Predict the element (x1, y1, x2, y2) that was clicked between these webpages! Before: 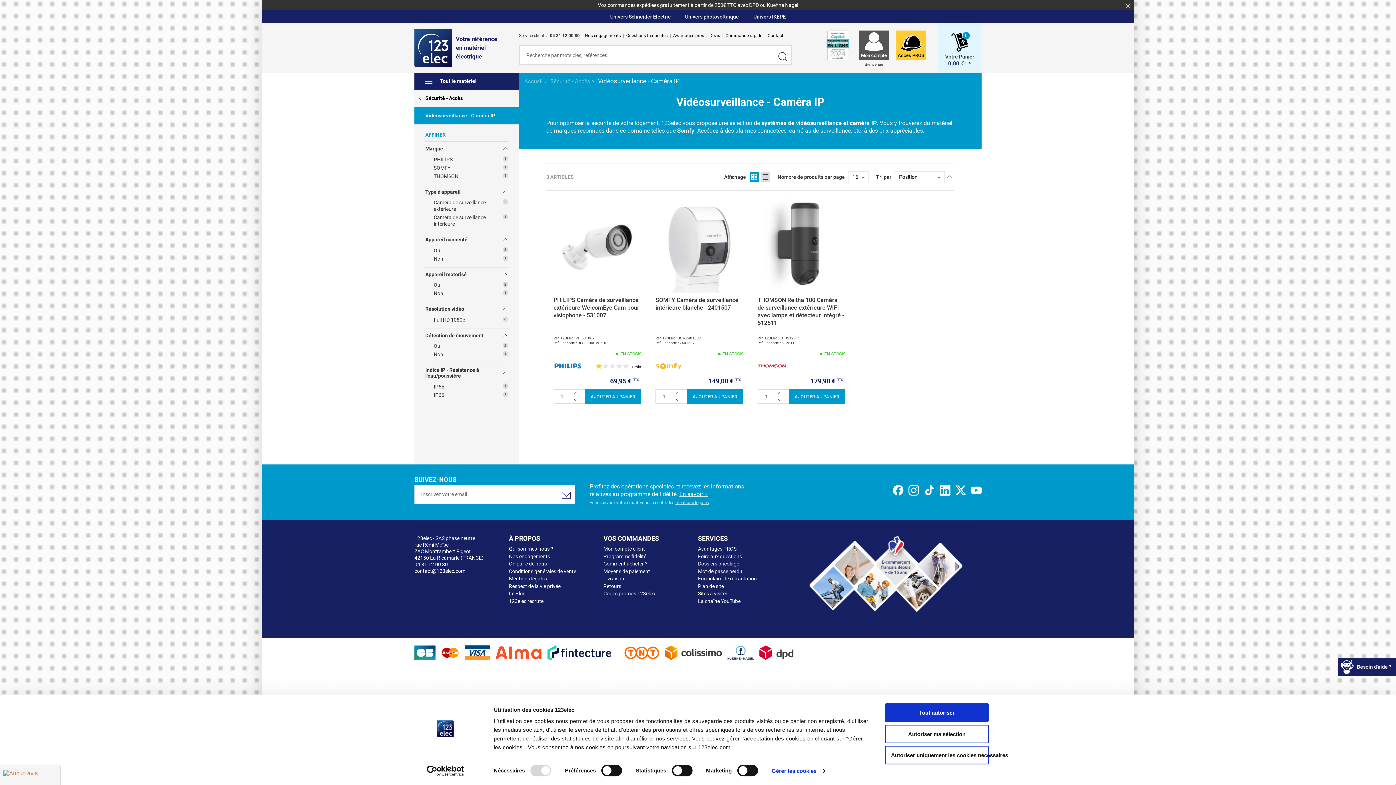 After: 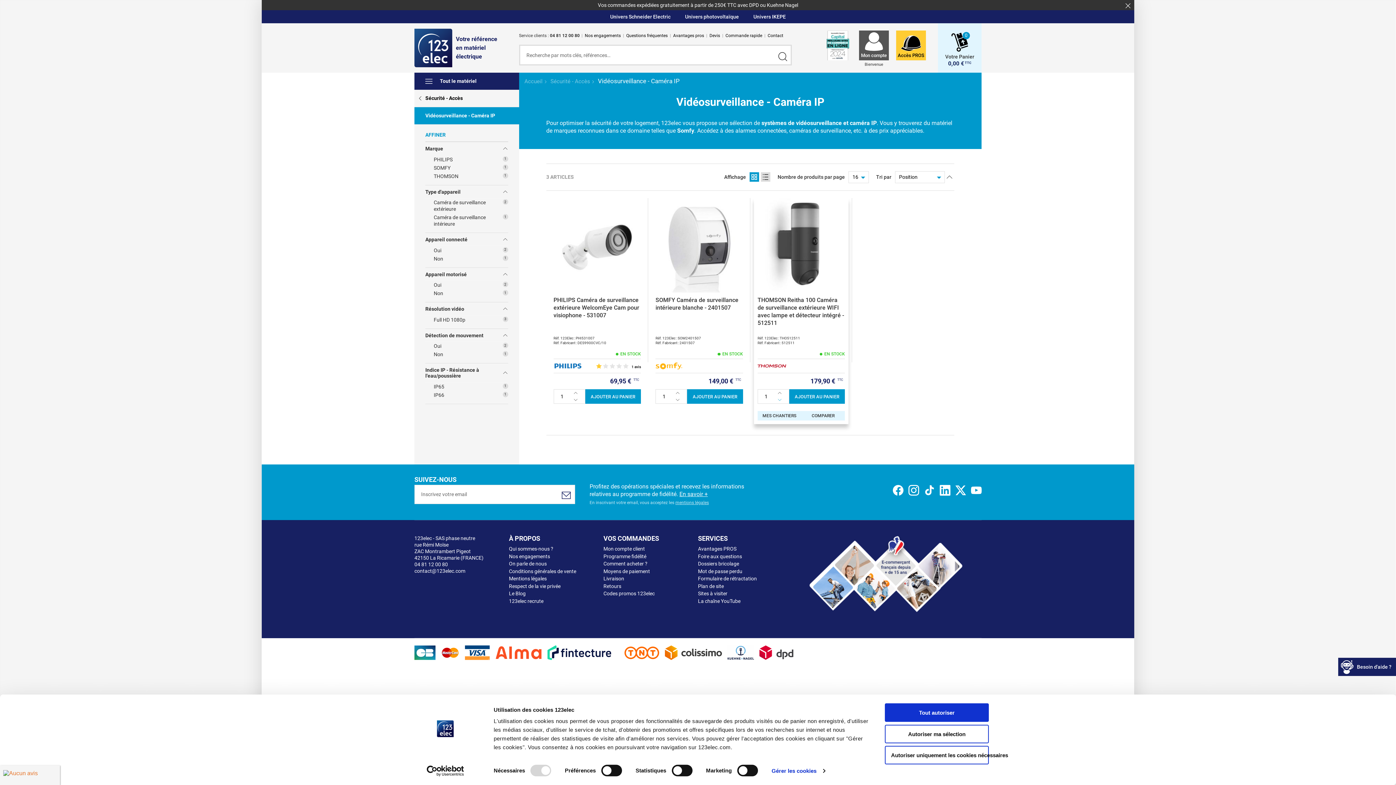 Action: bbox: (774, 396, 785, 403) label: Baisser la quantité